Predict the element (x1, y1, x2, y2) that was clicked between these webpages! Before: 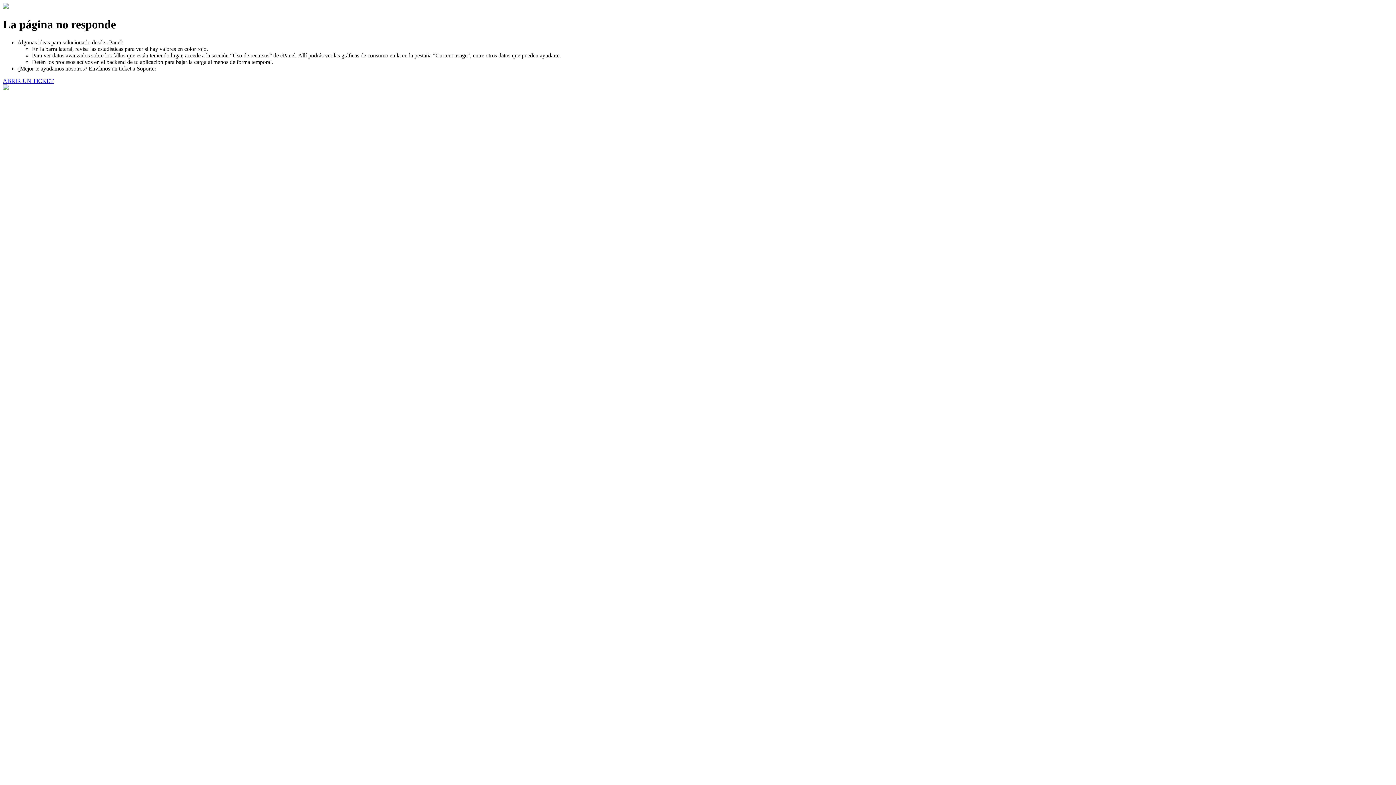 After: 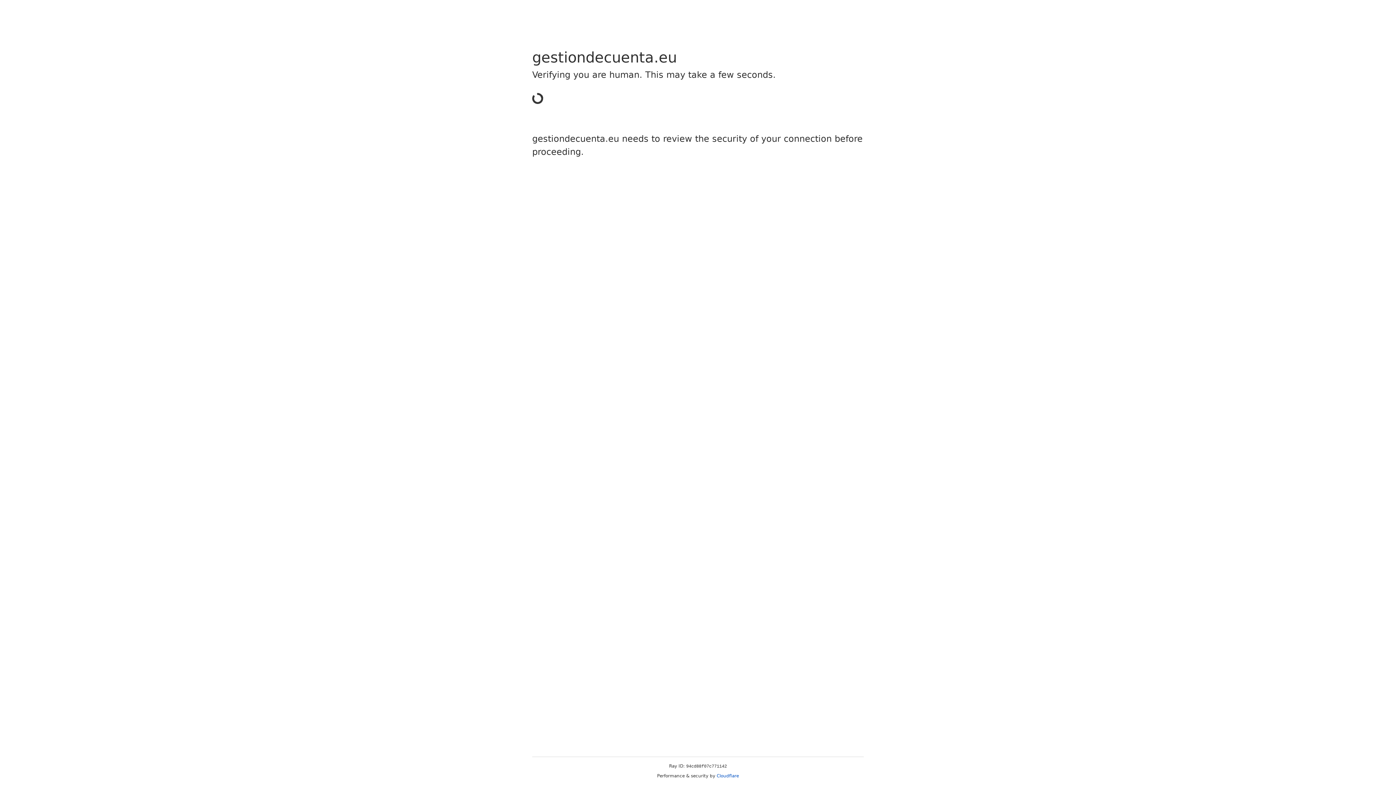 Action: bbox: (2, 77, 53, 83) label: ABRIR UN TICKET